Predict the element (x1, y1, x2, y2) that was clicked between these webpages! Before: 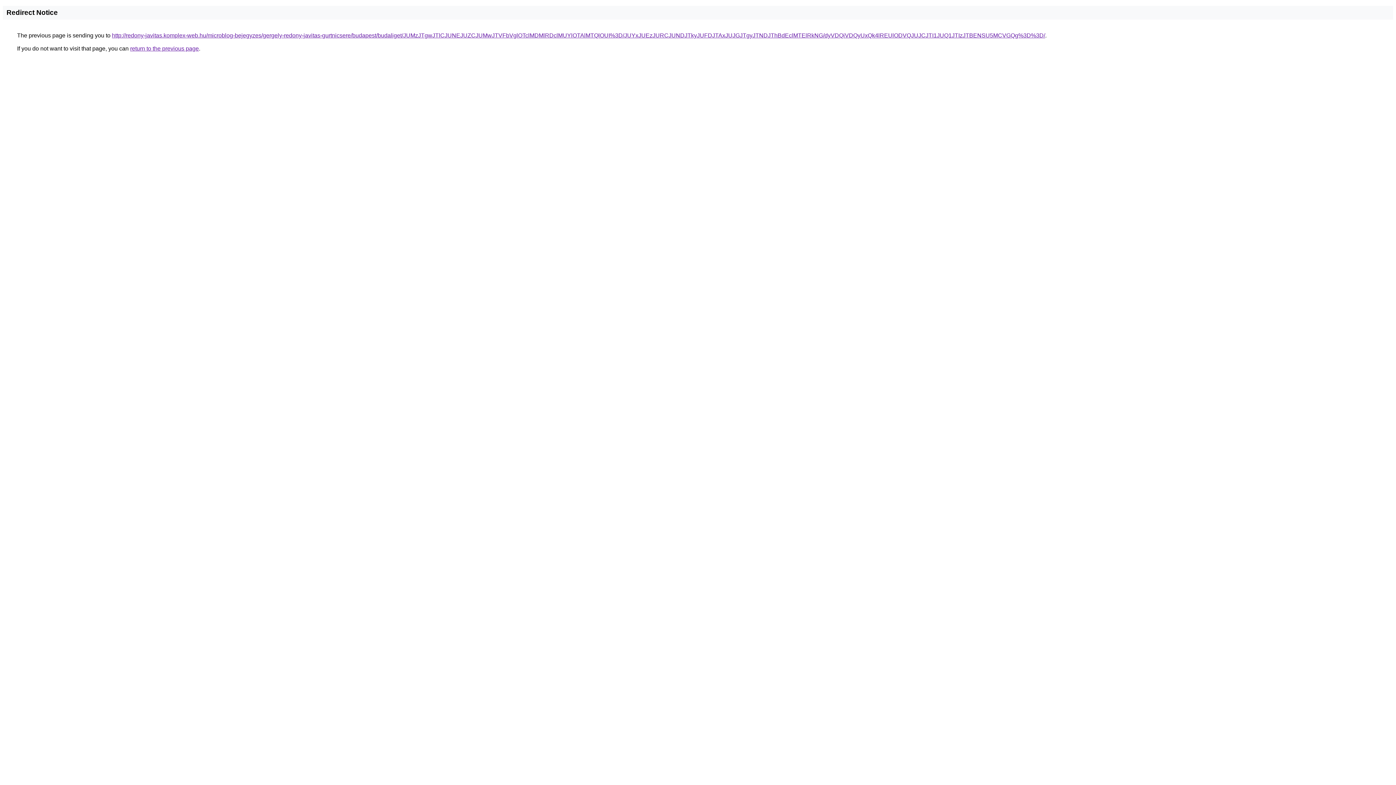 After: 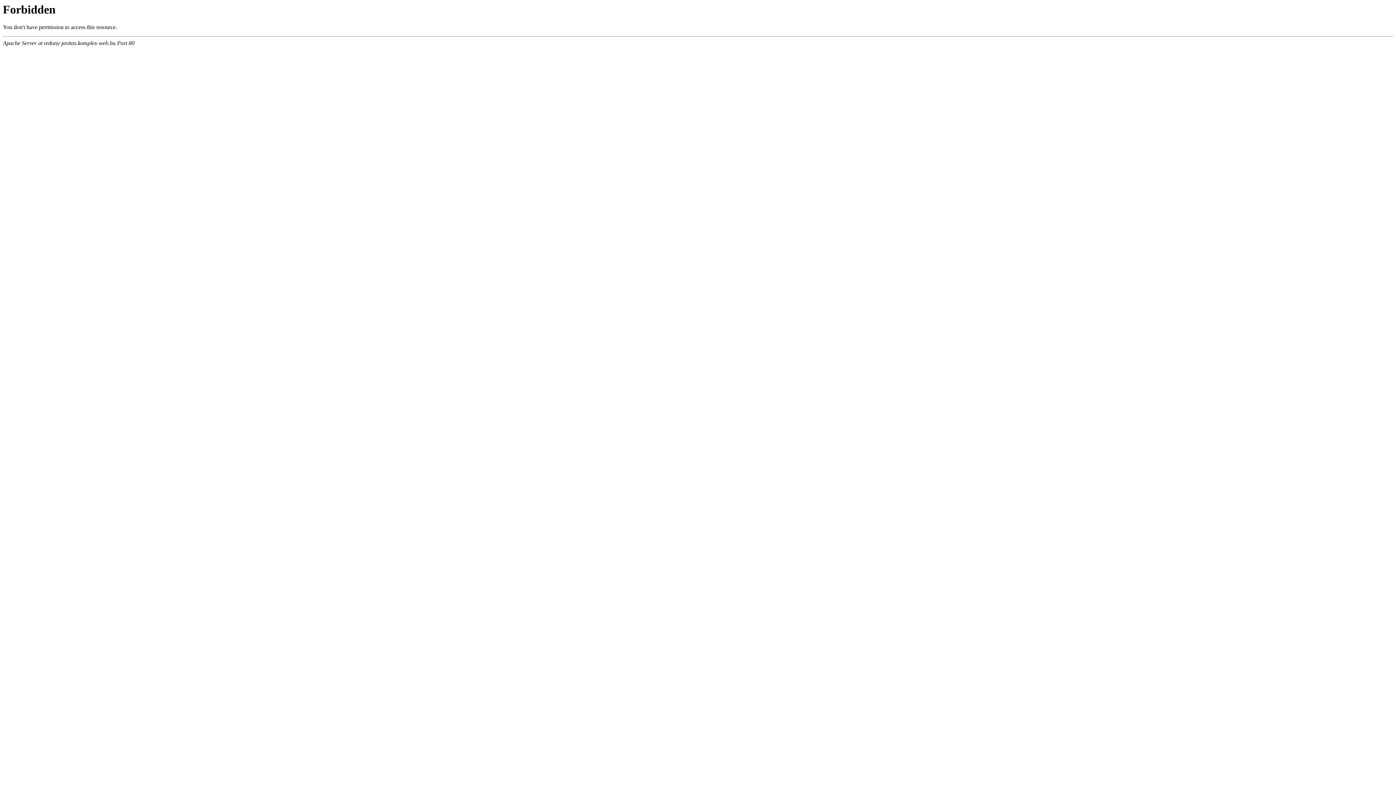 Action: bbox: (112, 32, 1045, 38) label: http://redony-javitas.komplex-web.hu/microblog-bejegyzes/gergely-redony-javitas-gurtnicsere/budapest/budaliget/JUMzJTgwJTlCJUNEJUZCJUMwJTVFbVglOTclMDMlRDclMUYlOTAlMTQlOUI%3D/JUYxJUEzJURCJUNDJTkyJUFDJTAxJUJGJTgyJTNDJThBdEclMTElRkNG/dyVDQiVDQyUxQk4lREUlODVQJUJCJTI1JUQ1JTIzJTBENSU5MCVGQg%3D%3D/